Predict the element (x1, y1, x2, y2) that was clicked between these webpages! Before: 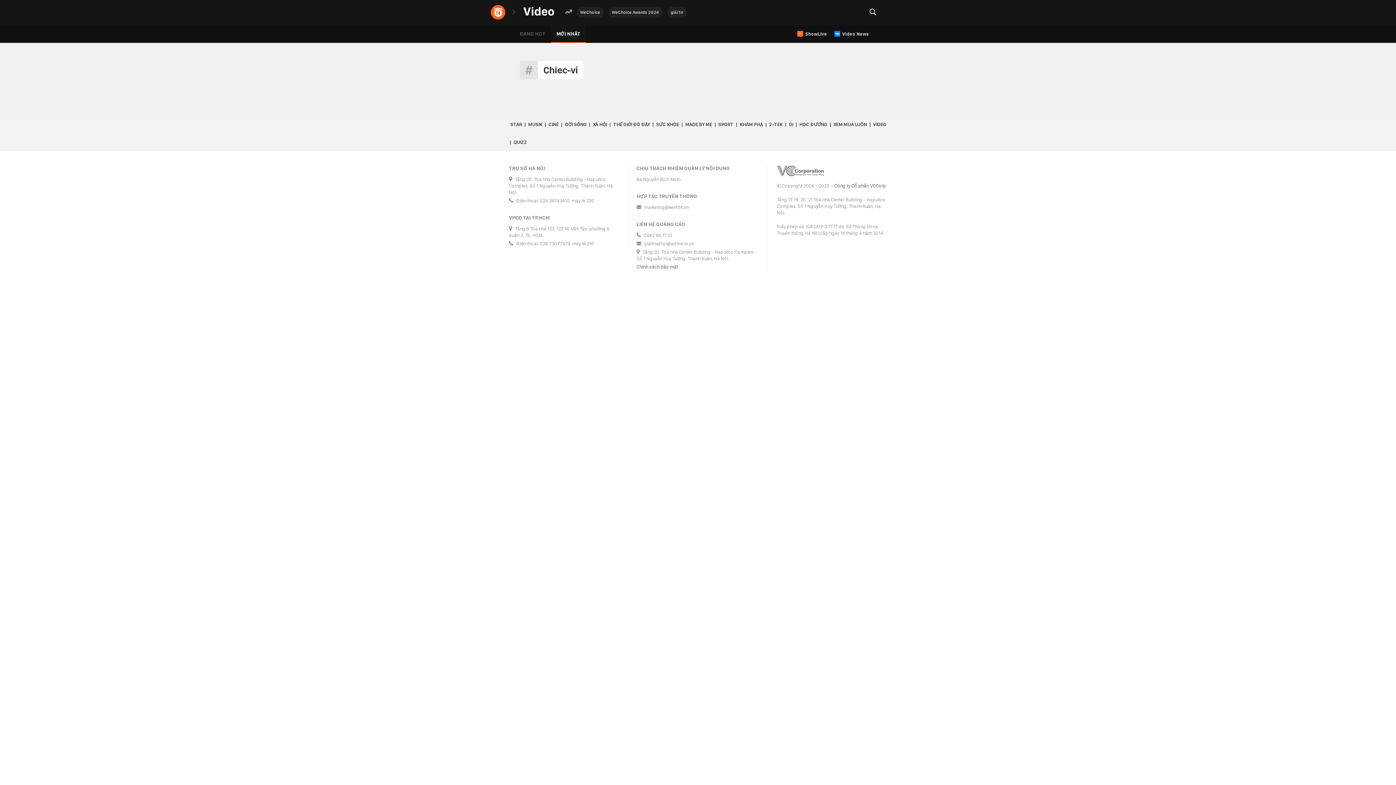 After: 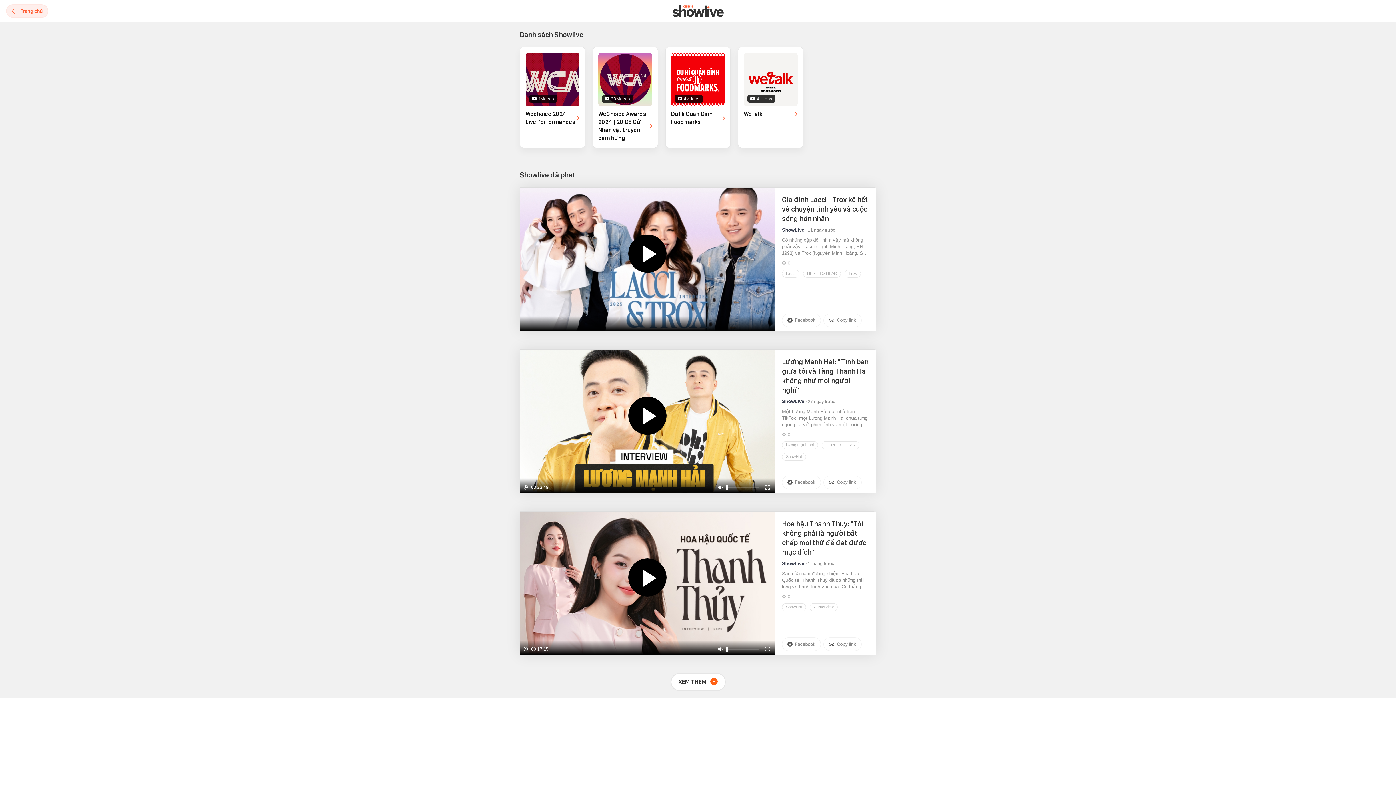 Action: bbox: (797, 30, 827, 36) label: ShowLive